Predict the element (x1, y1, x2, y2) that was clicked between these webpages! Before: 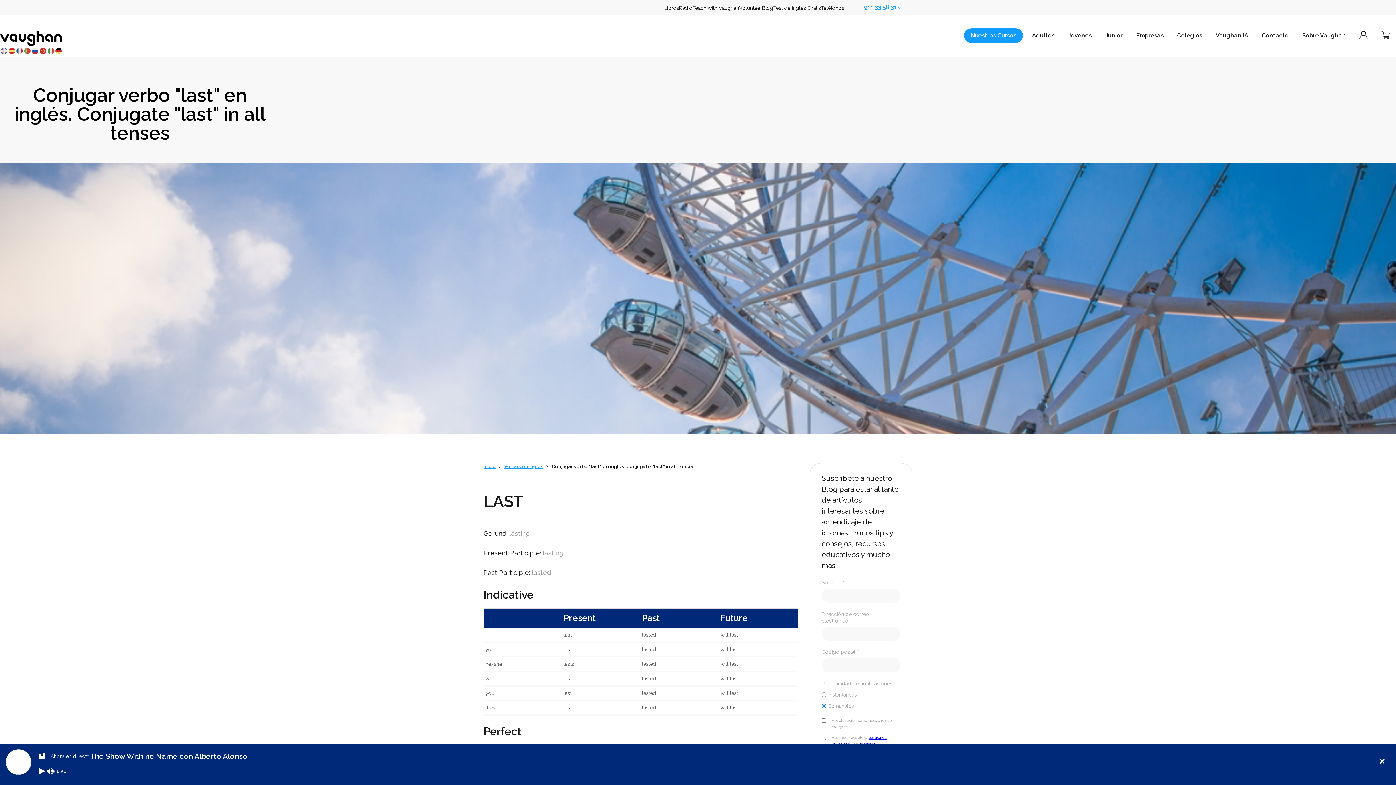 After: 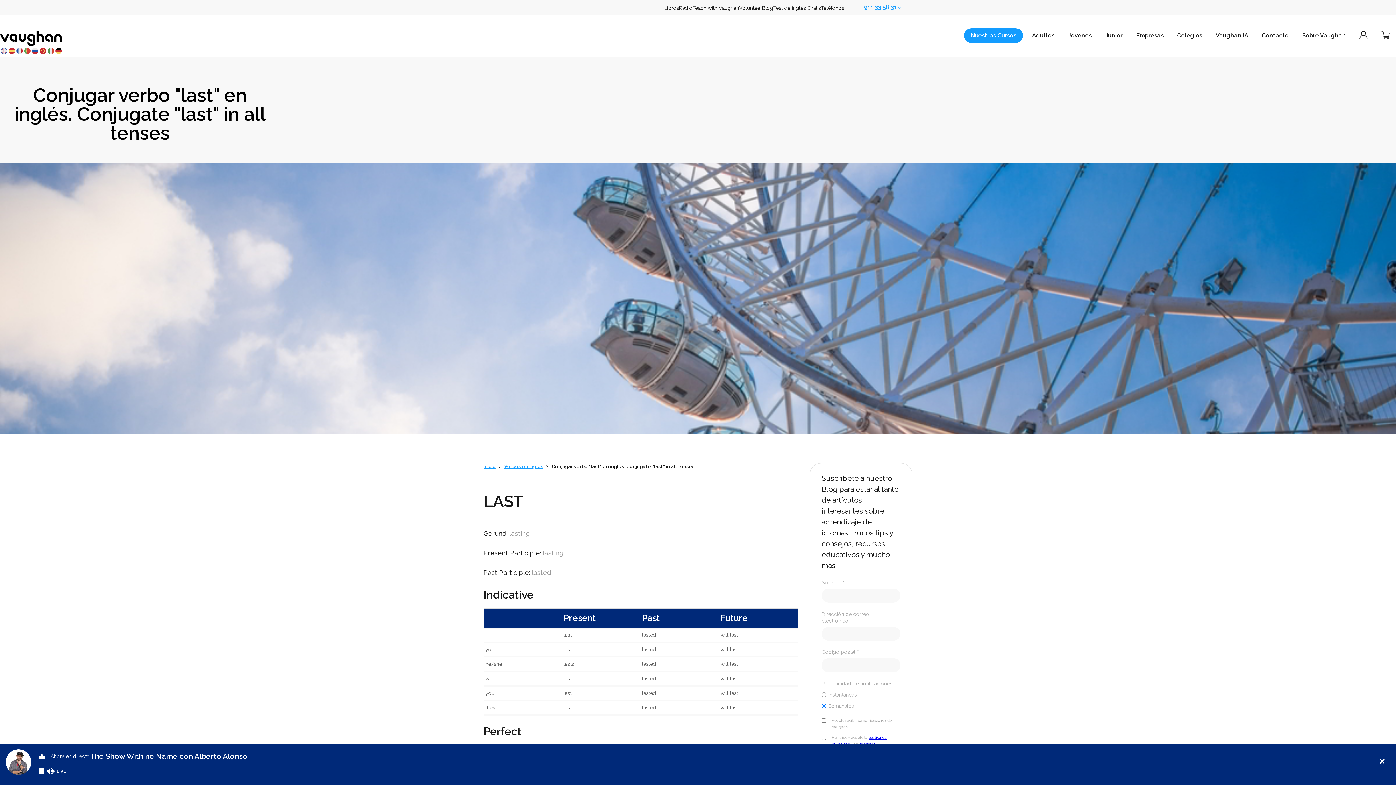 Action: bbox: (37, 764, 45, 778) label: Reproducir Radio